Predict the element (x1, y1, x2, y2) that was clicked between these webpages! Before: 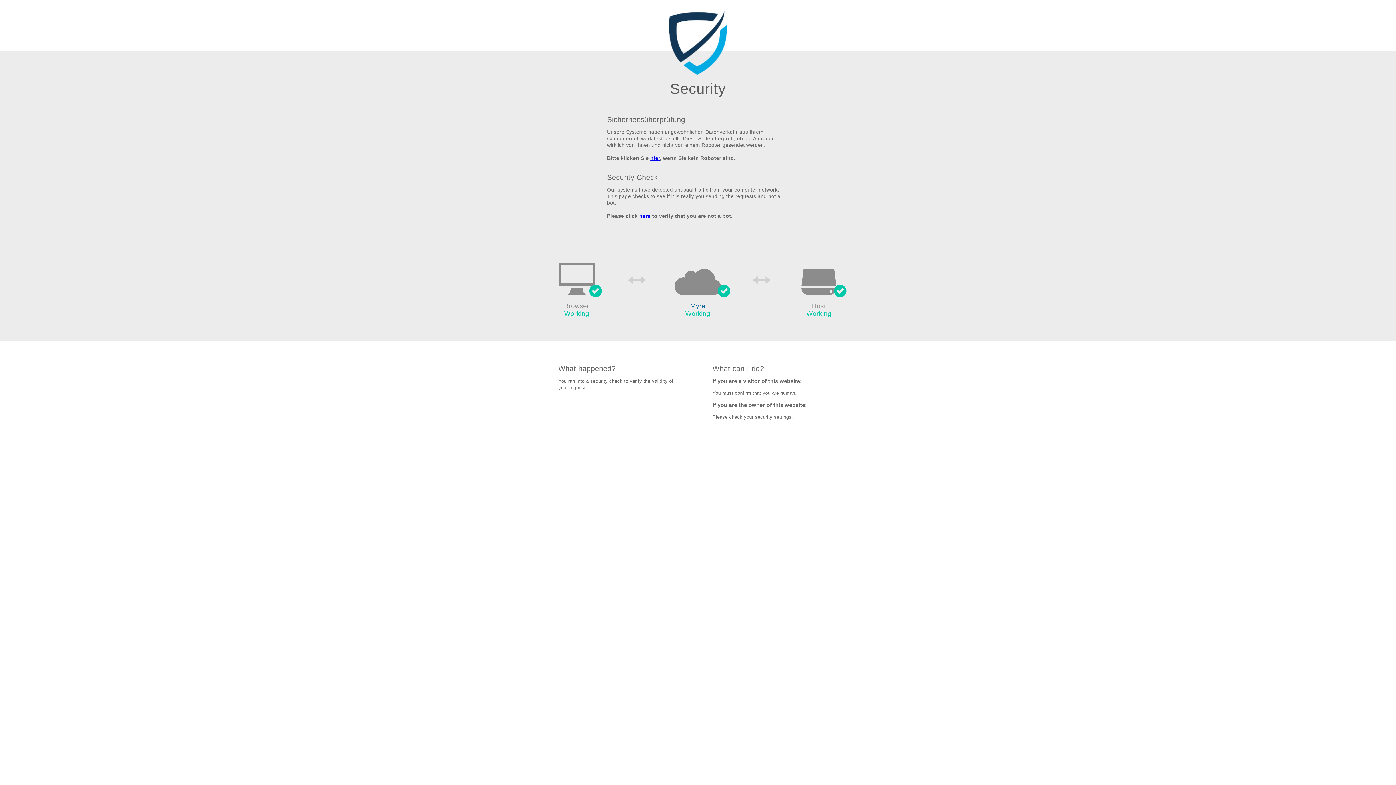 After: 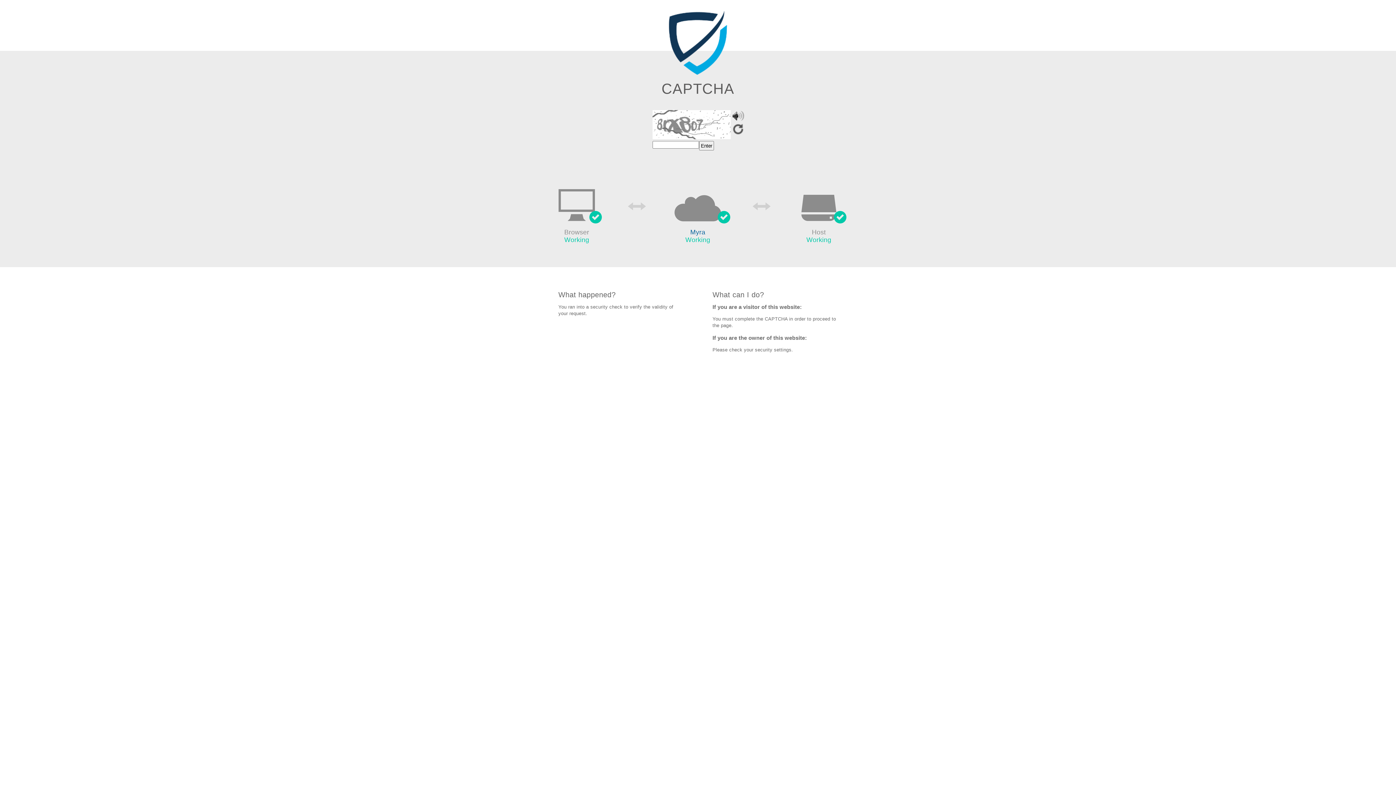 Action: bbox: (639, 213, 650, 219) label: here